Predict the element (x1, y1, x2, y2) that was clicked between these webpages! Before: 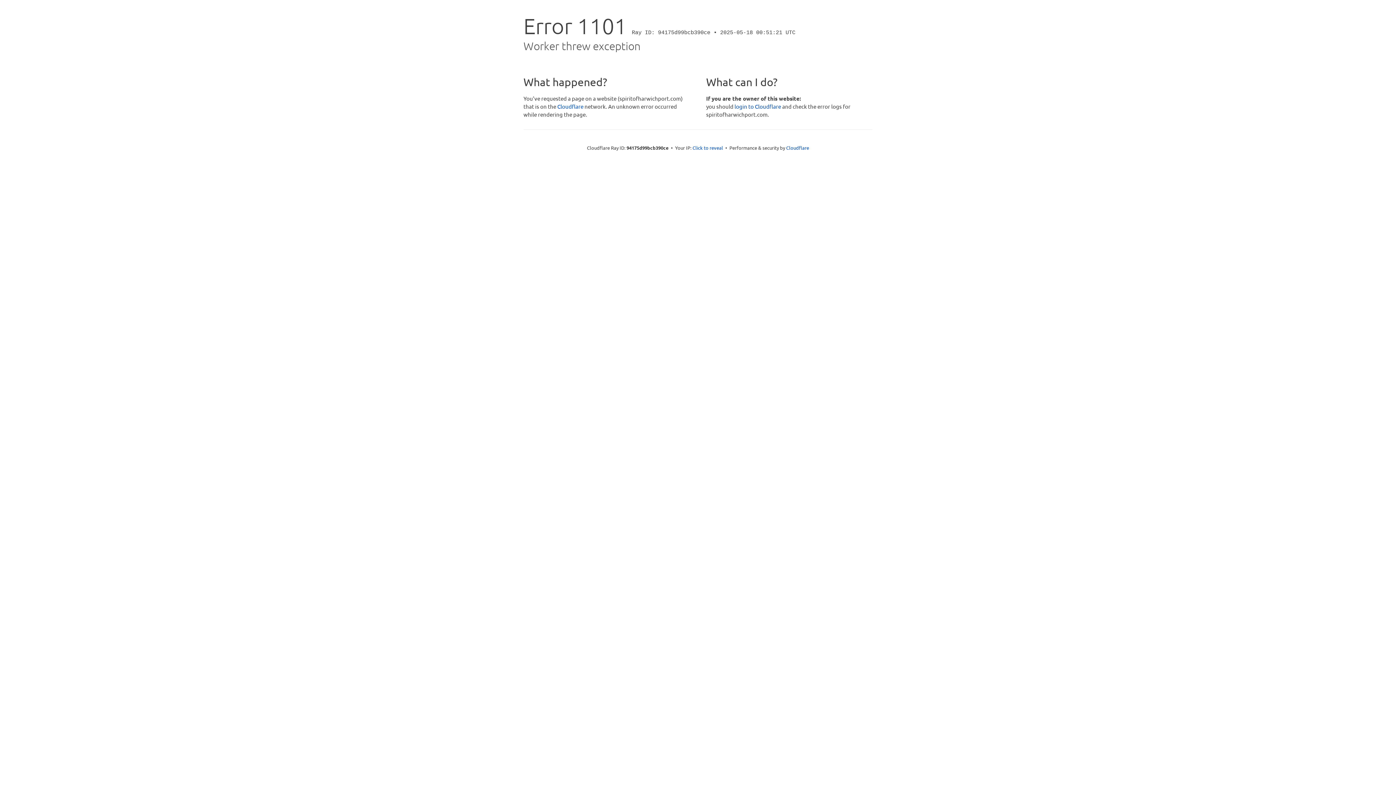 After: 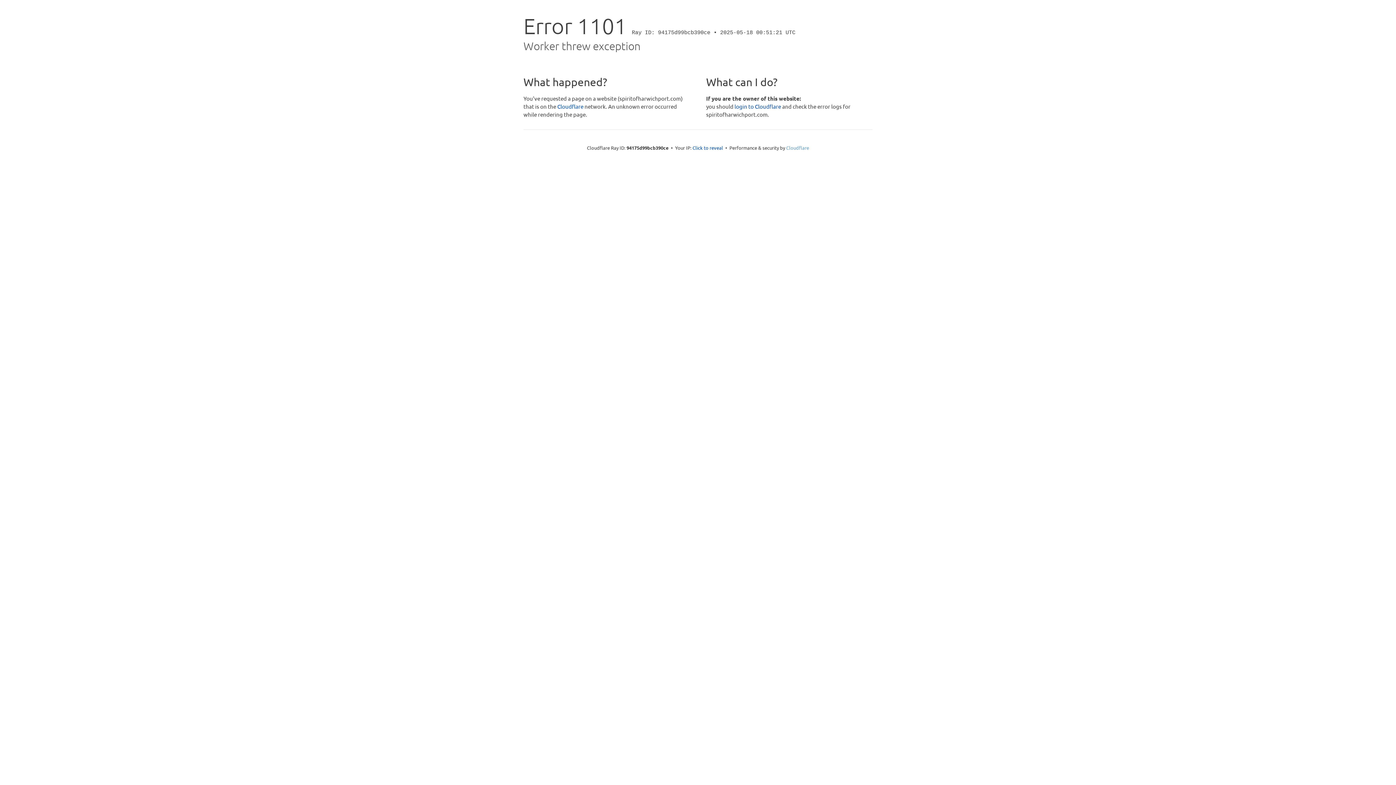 Action: label: Cloudflare bbox: (786, 144, 809, 150)